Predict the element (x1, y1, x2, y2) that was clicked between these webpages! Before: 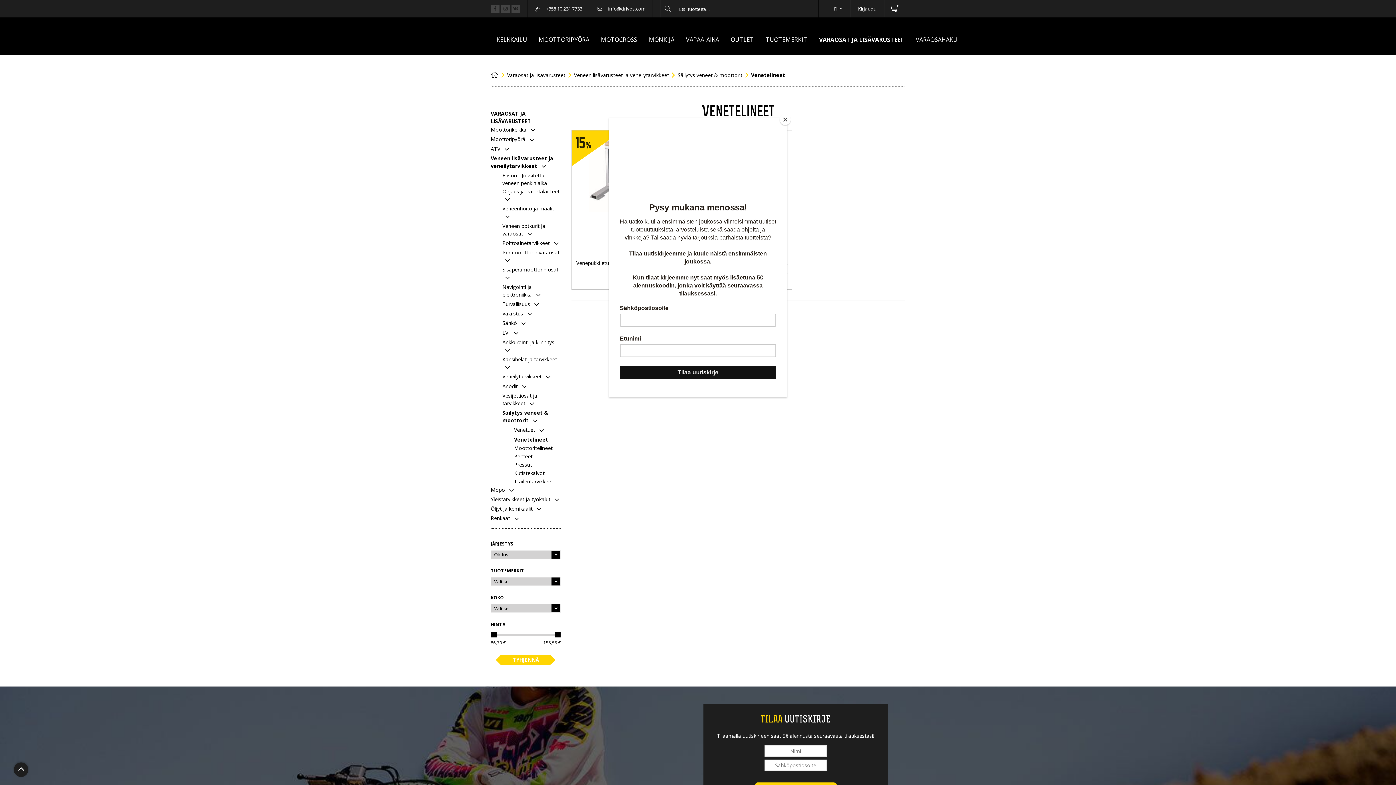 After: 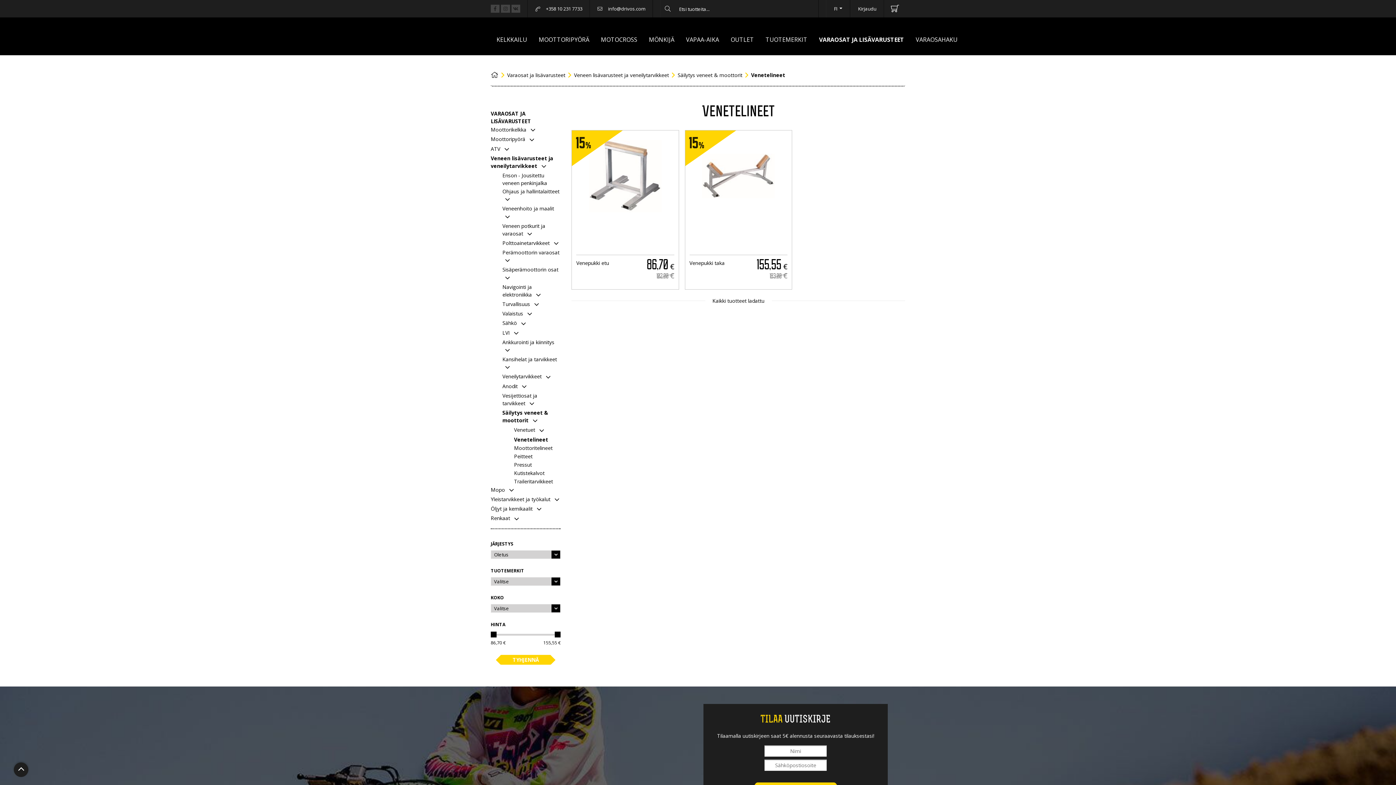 Action: bbox: (780, 114, 790, 125) label: Close